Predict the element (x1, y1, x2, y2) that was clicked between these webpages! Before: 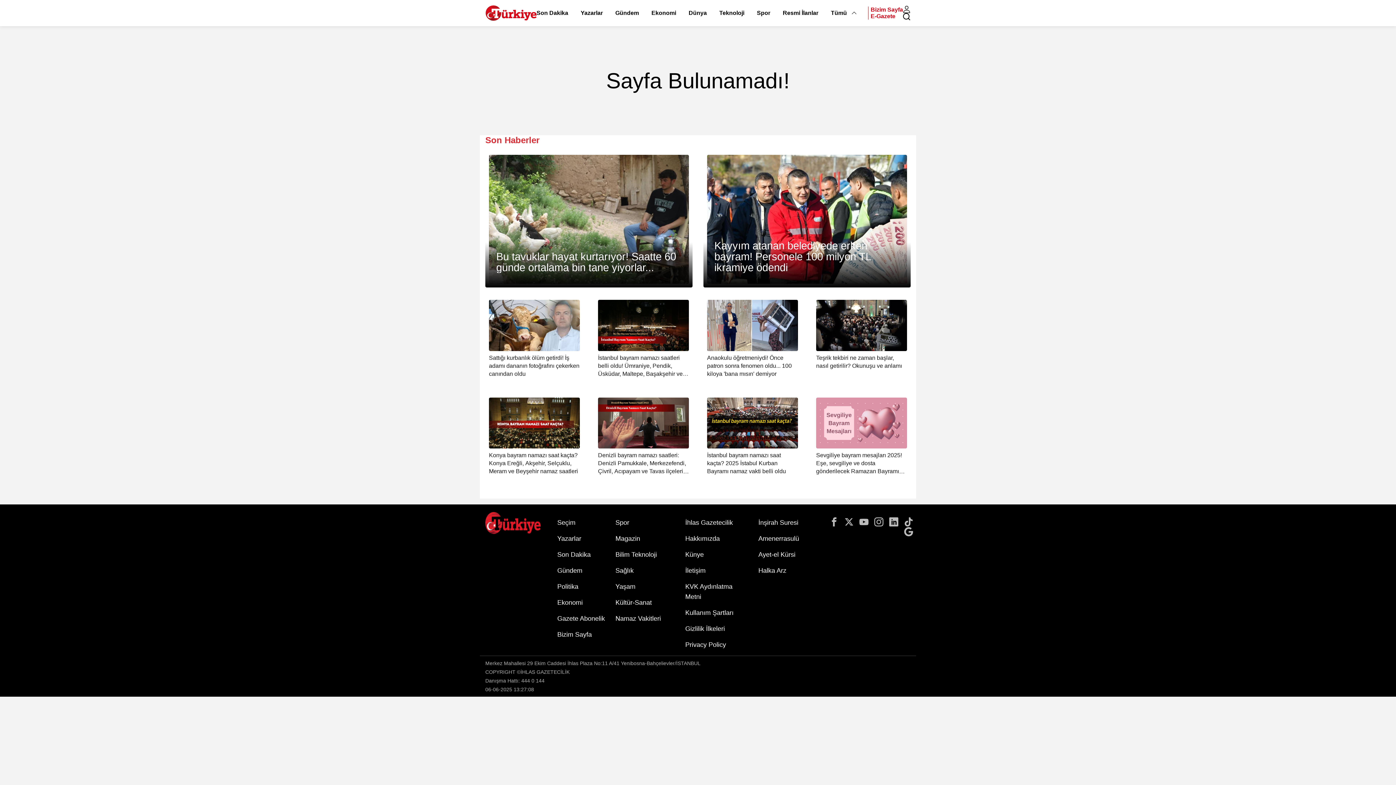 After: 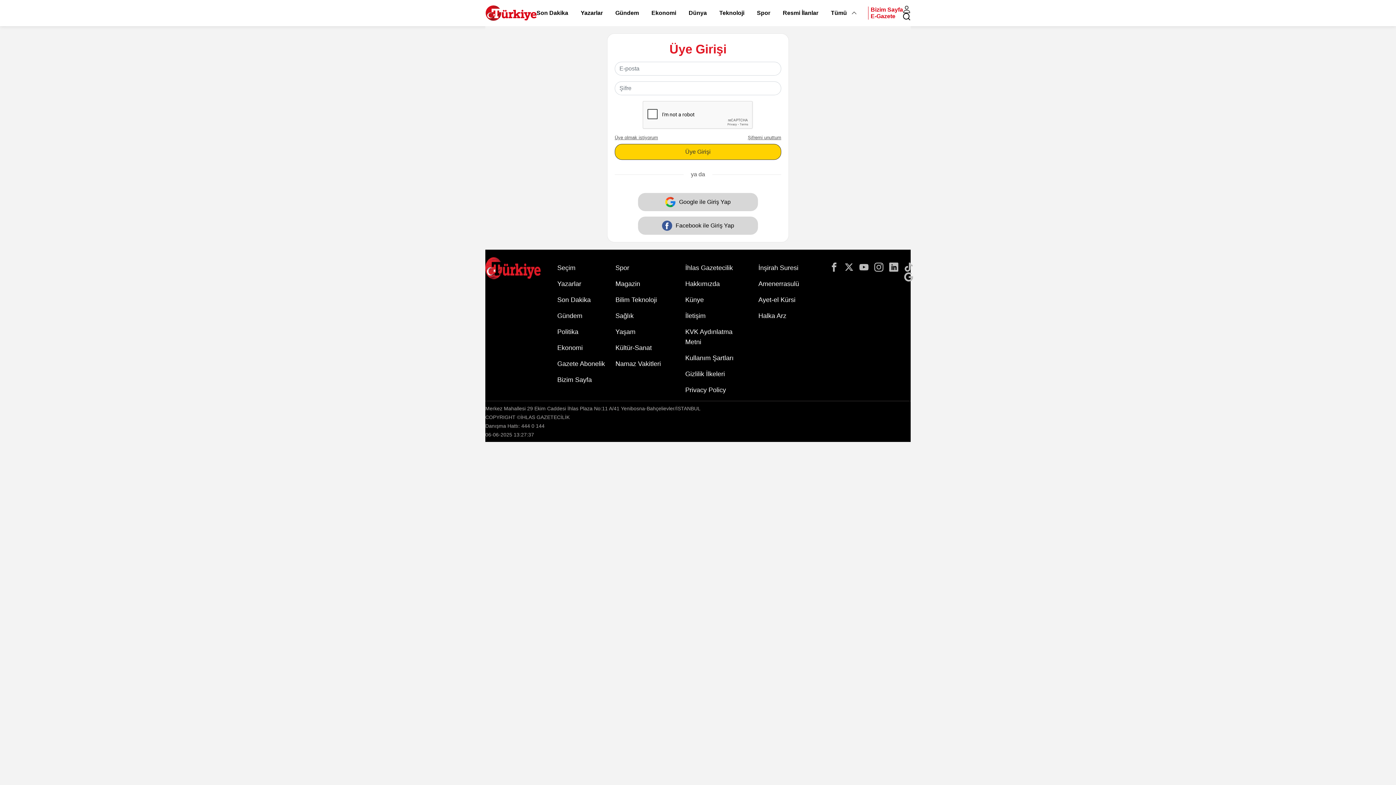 Action: bbox: (903, 5, 910, 13)